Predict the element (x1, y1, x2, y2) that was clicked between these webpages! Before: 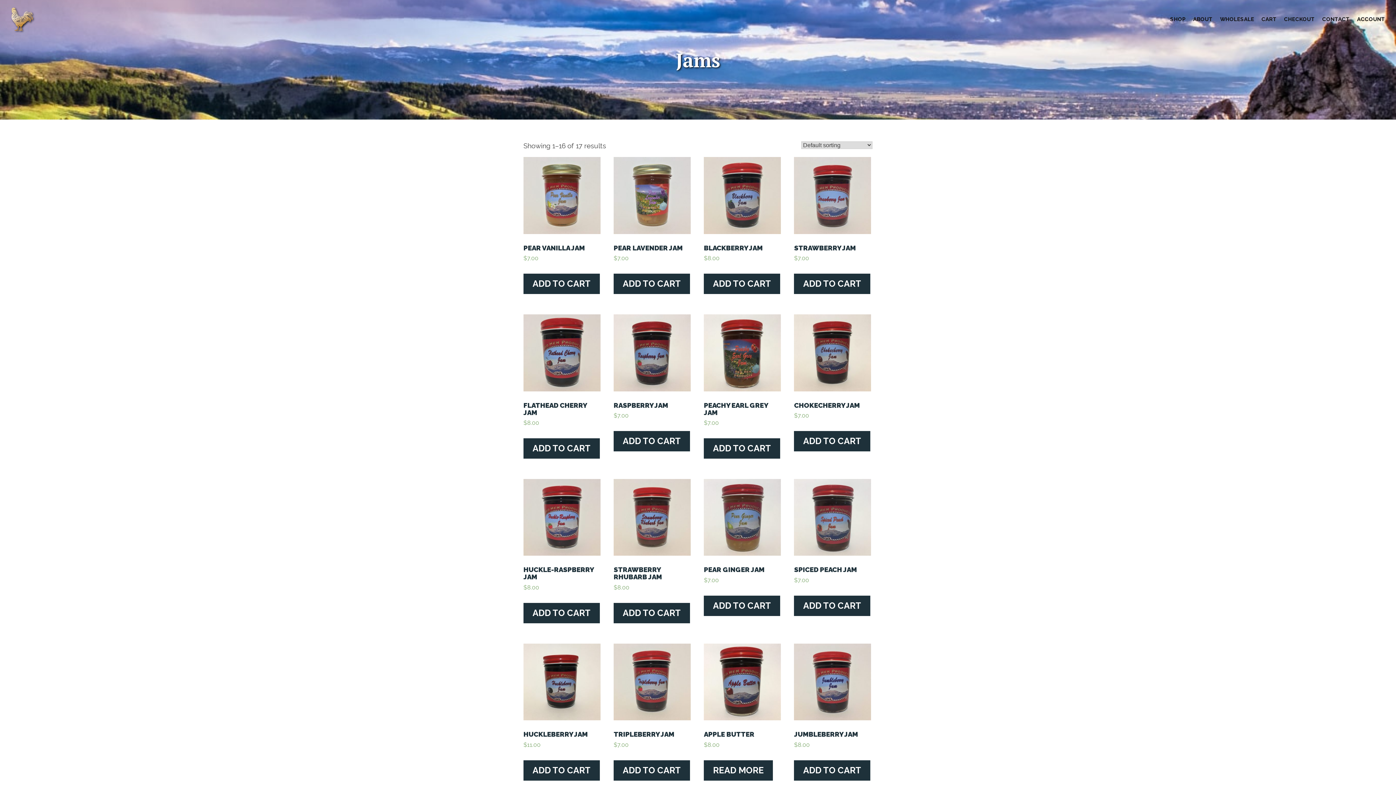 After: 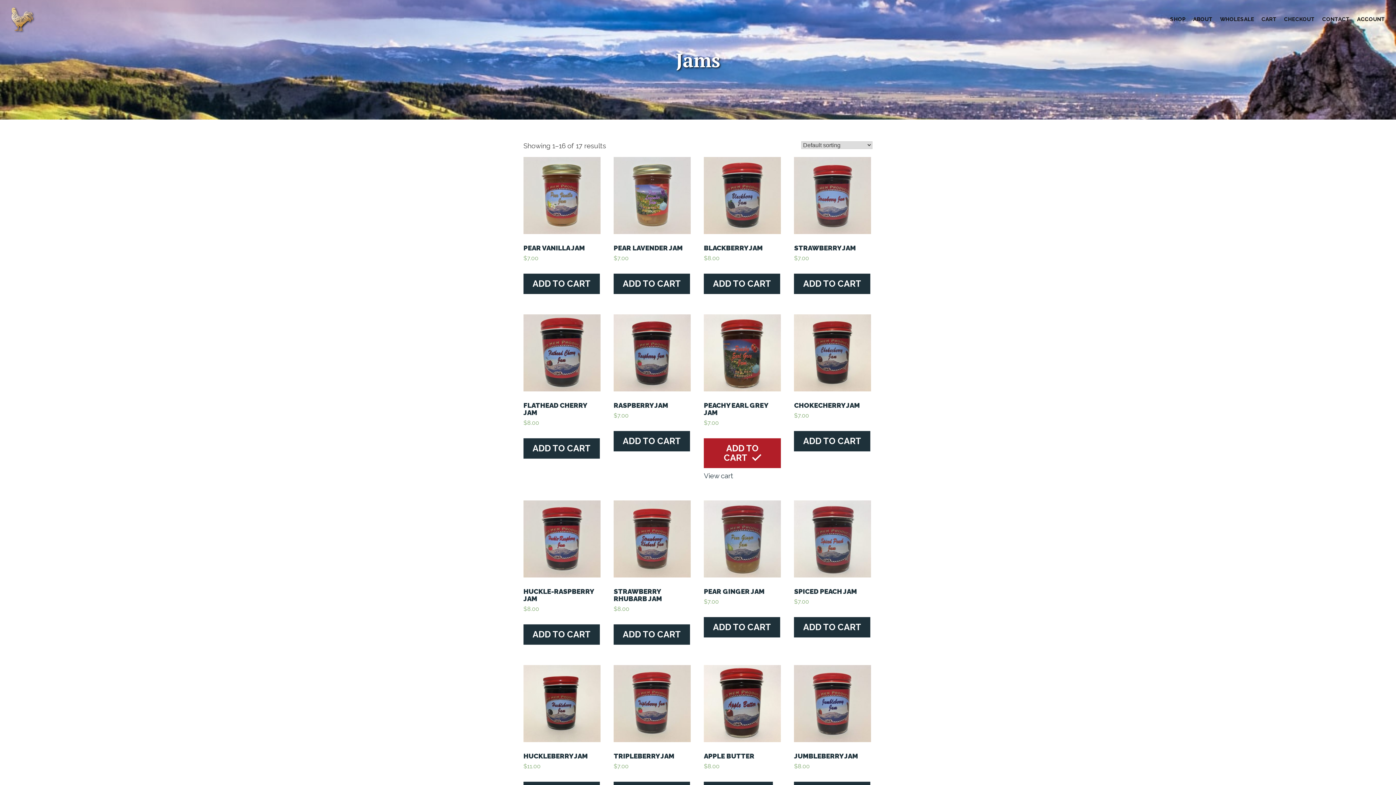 Action: bbox: (704, 438, 780, 458) label: Add “Peachy Earl Grey Jam” to your cart